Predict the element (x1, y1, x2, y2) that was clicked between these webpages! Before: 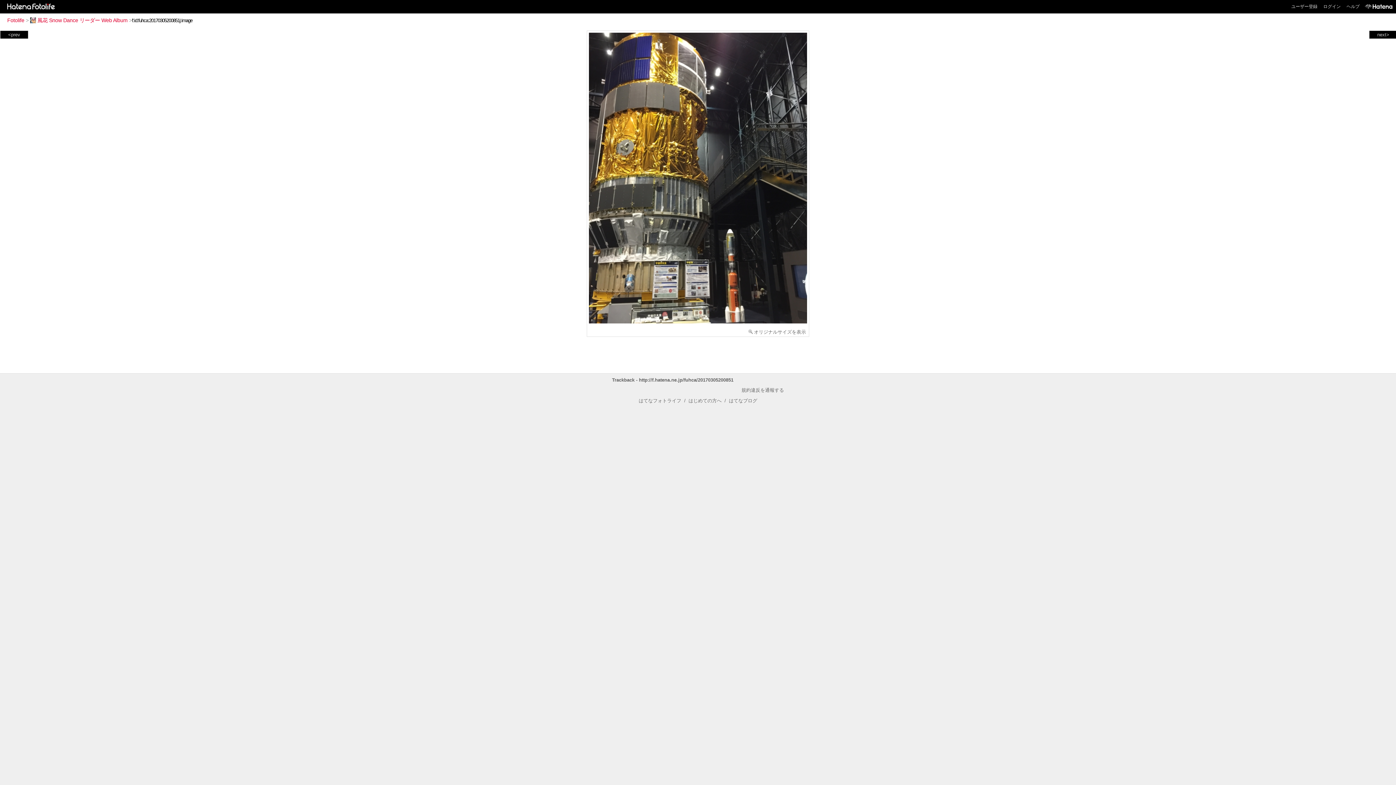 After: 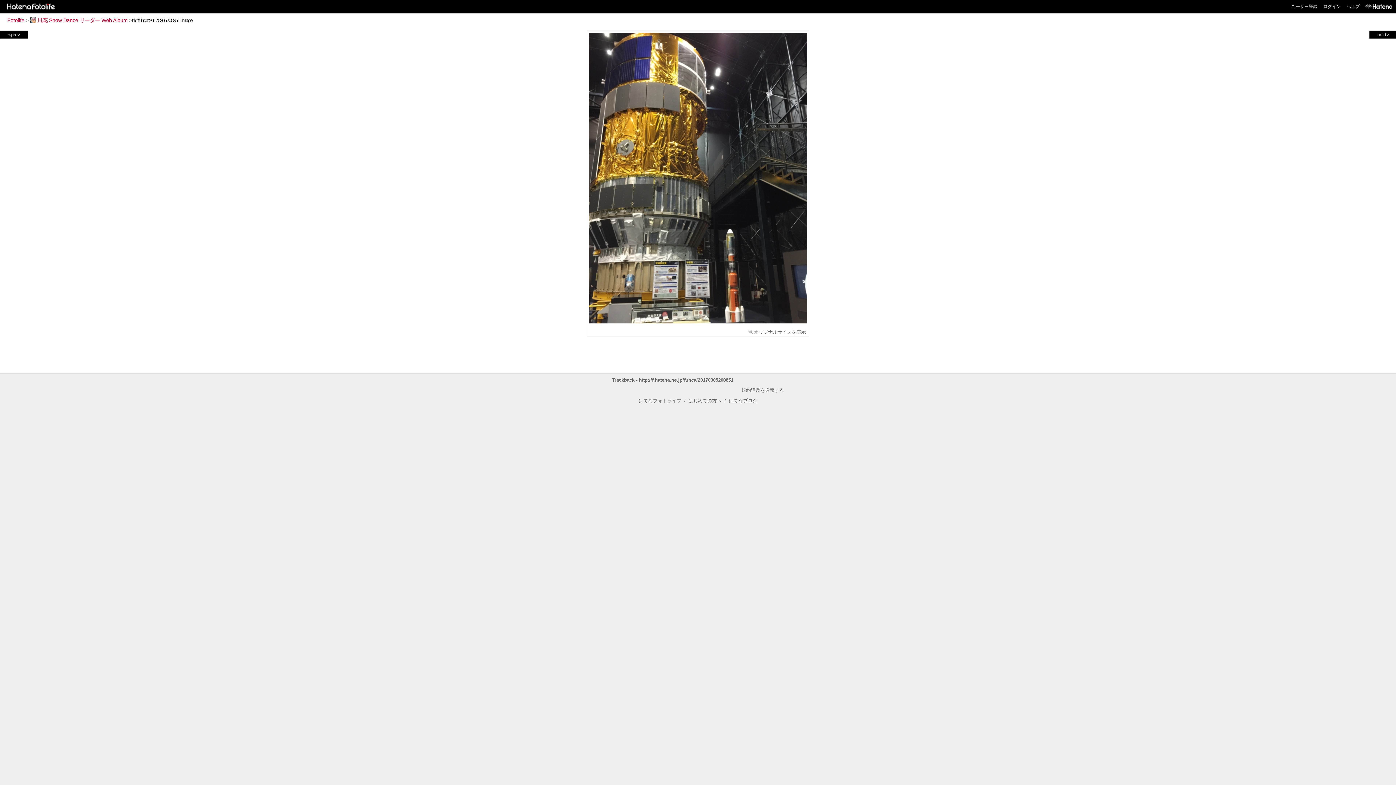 Action: bbox: (729, 398, 757, 403) label: はてなブログ